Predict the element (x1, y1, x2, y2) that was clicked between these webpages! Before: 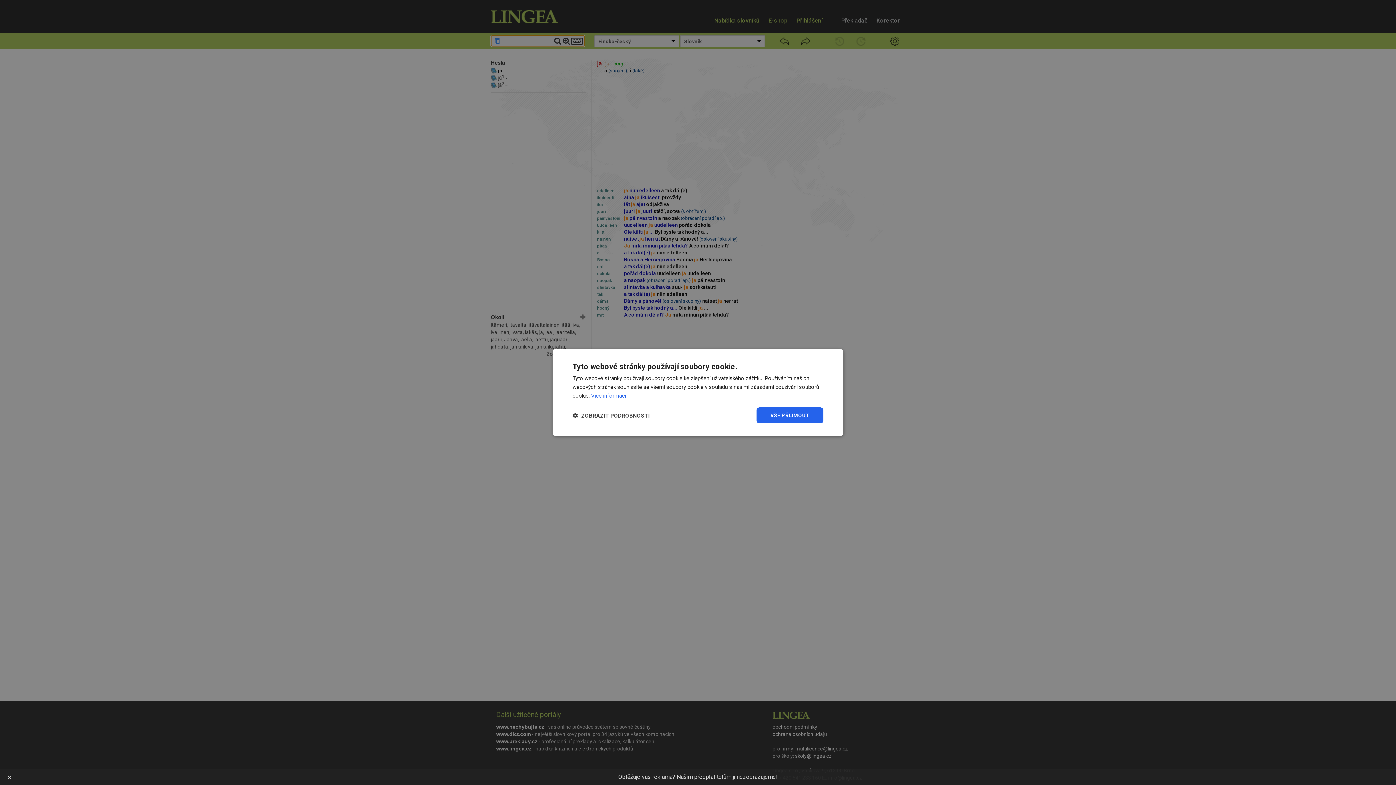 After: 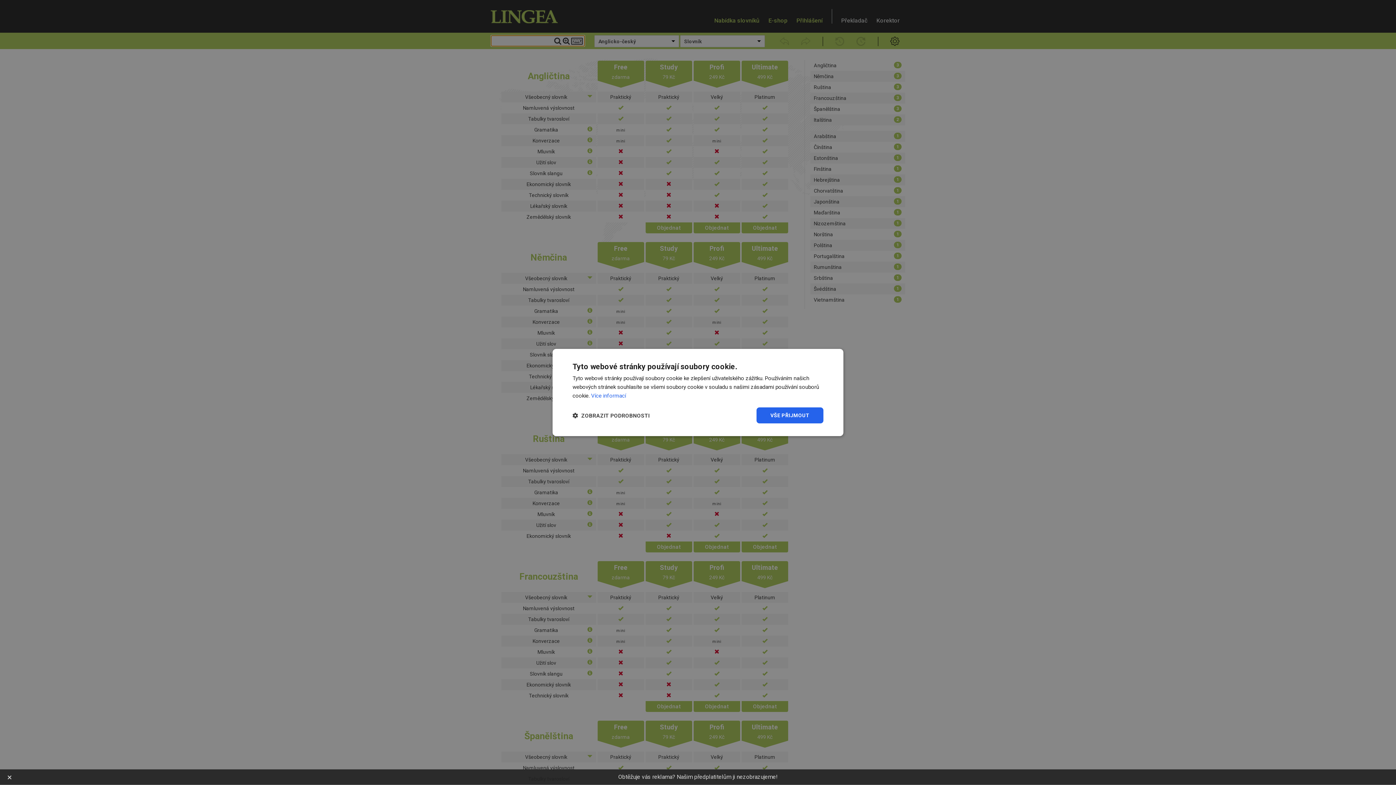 Action: label: Obtěžuje vás reklama? Našim předplatitelům ji nezobrazujeme! bbox: (618, 773, 778, 780)